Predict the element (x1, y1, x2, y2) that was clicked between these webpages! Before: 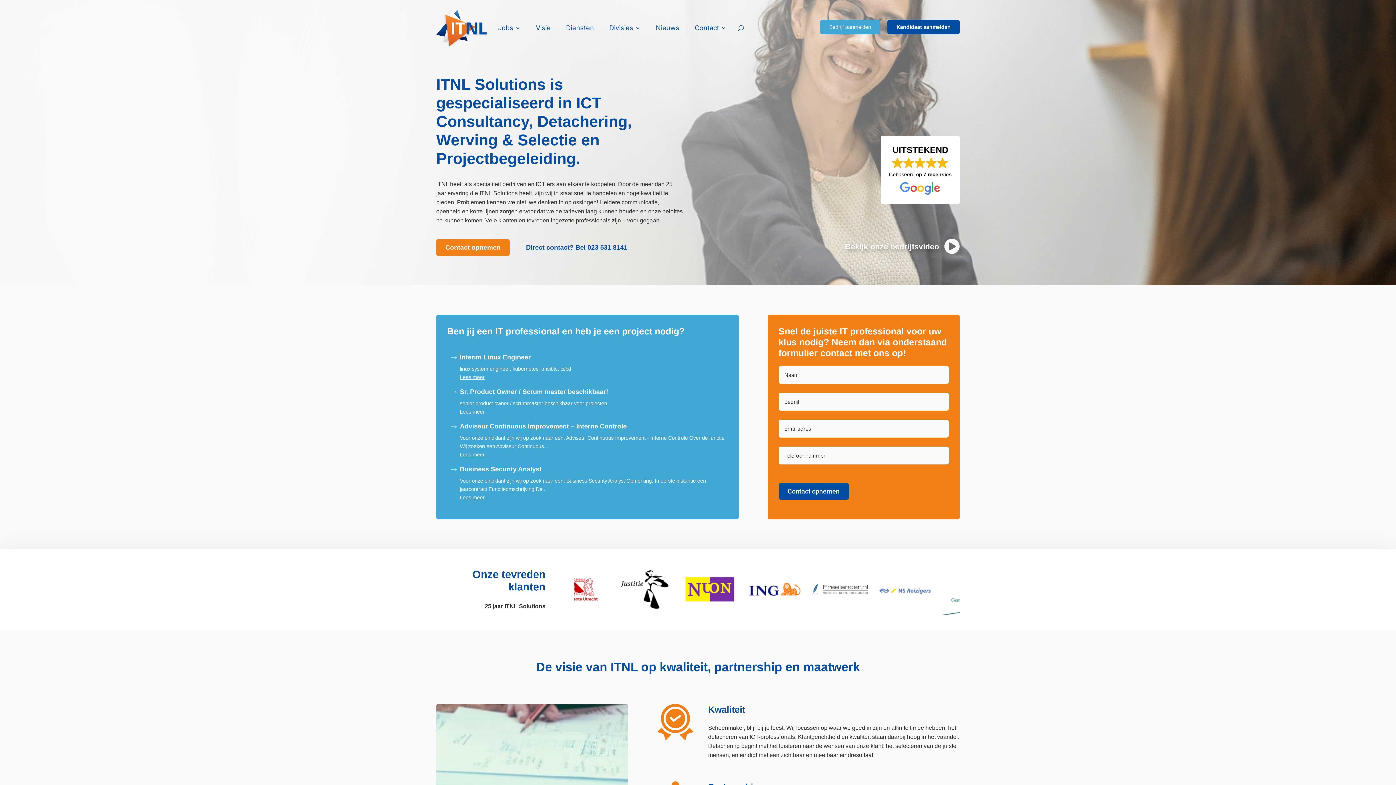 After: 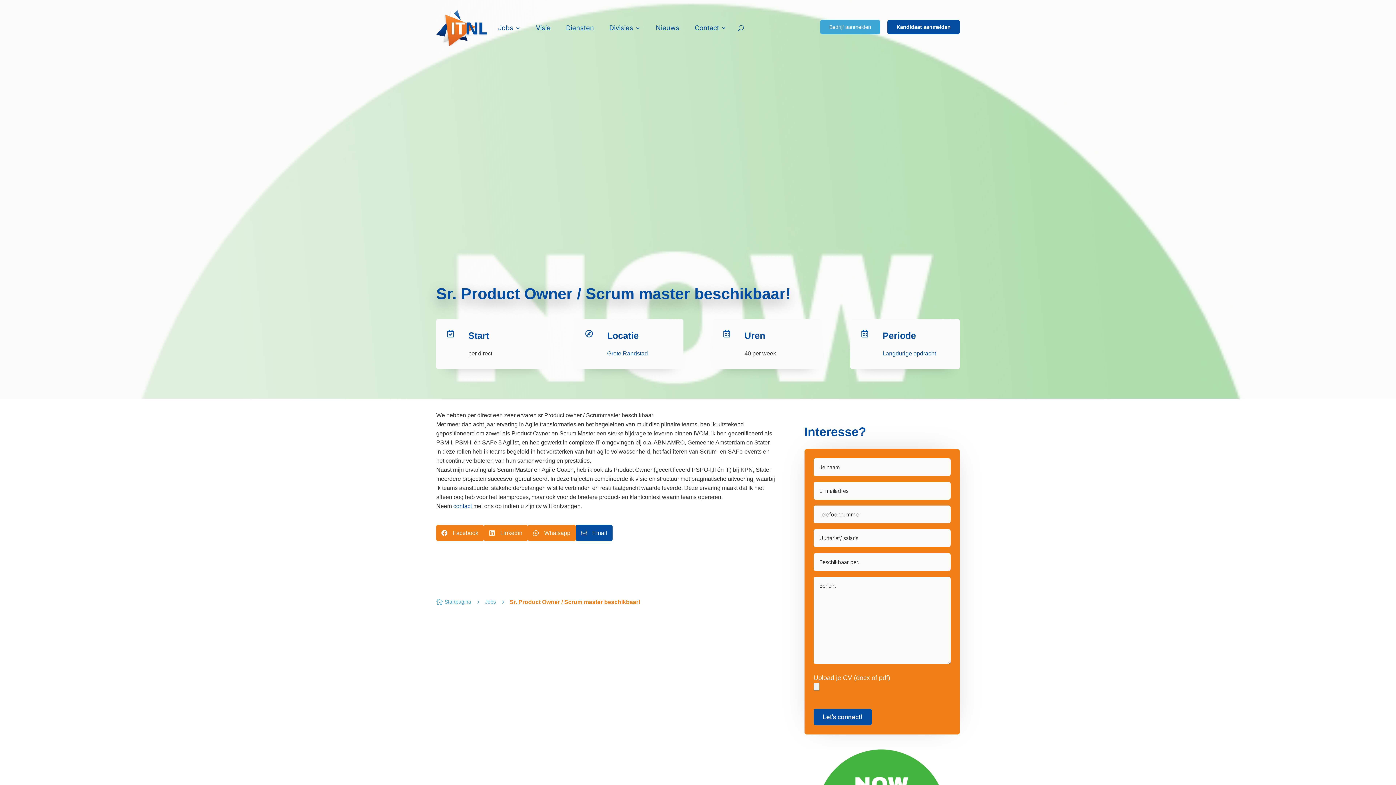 Action: label: Sr. Product Owner / Scrum master beschikbaar! bbox: (460, 388, 608, 395)